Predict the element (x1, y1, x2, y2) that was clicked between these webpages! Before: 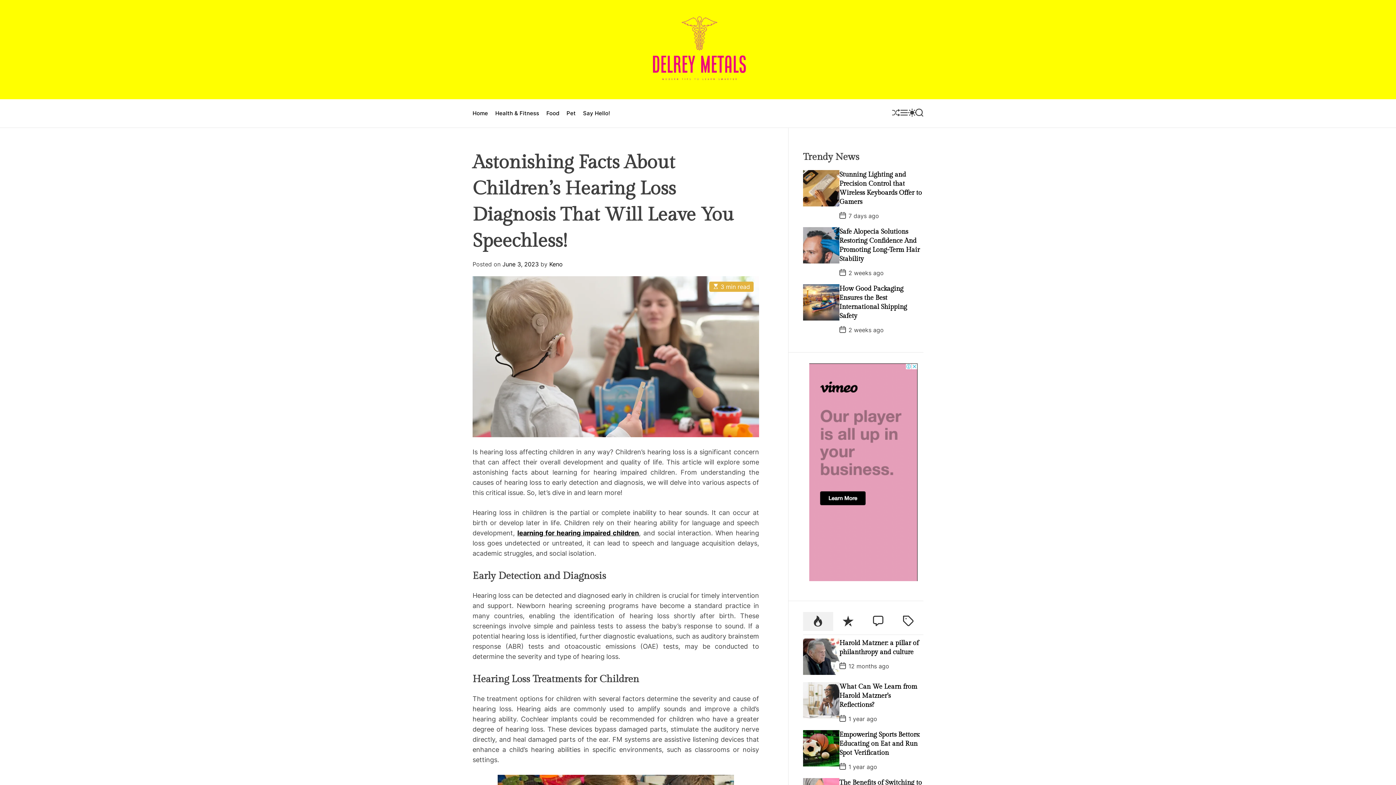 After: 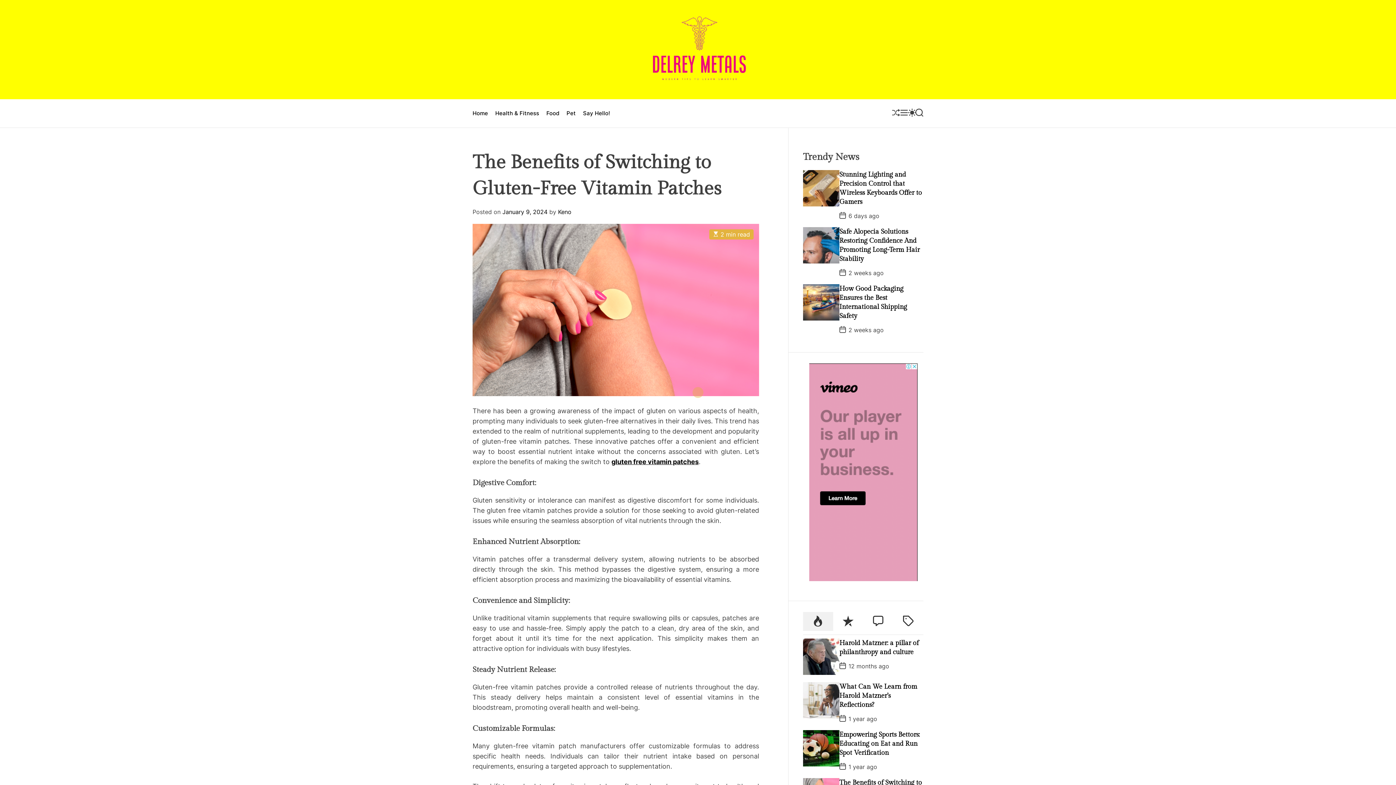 Action: bbox: (803, 779, 839, 786)